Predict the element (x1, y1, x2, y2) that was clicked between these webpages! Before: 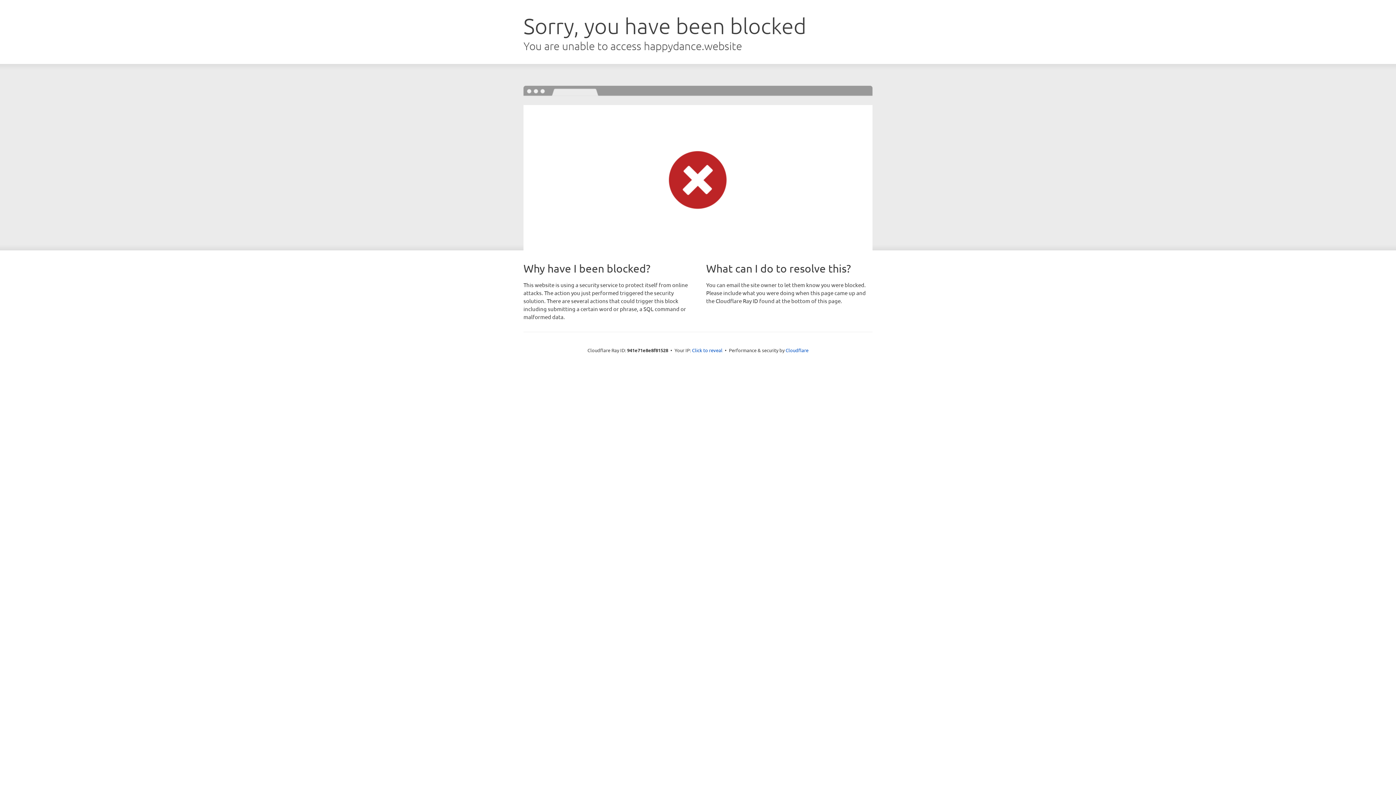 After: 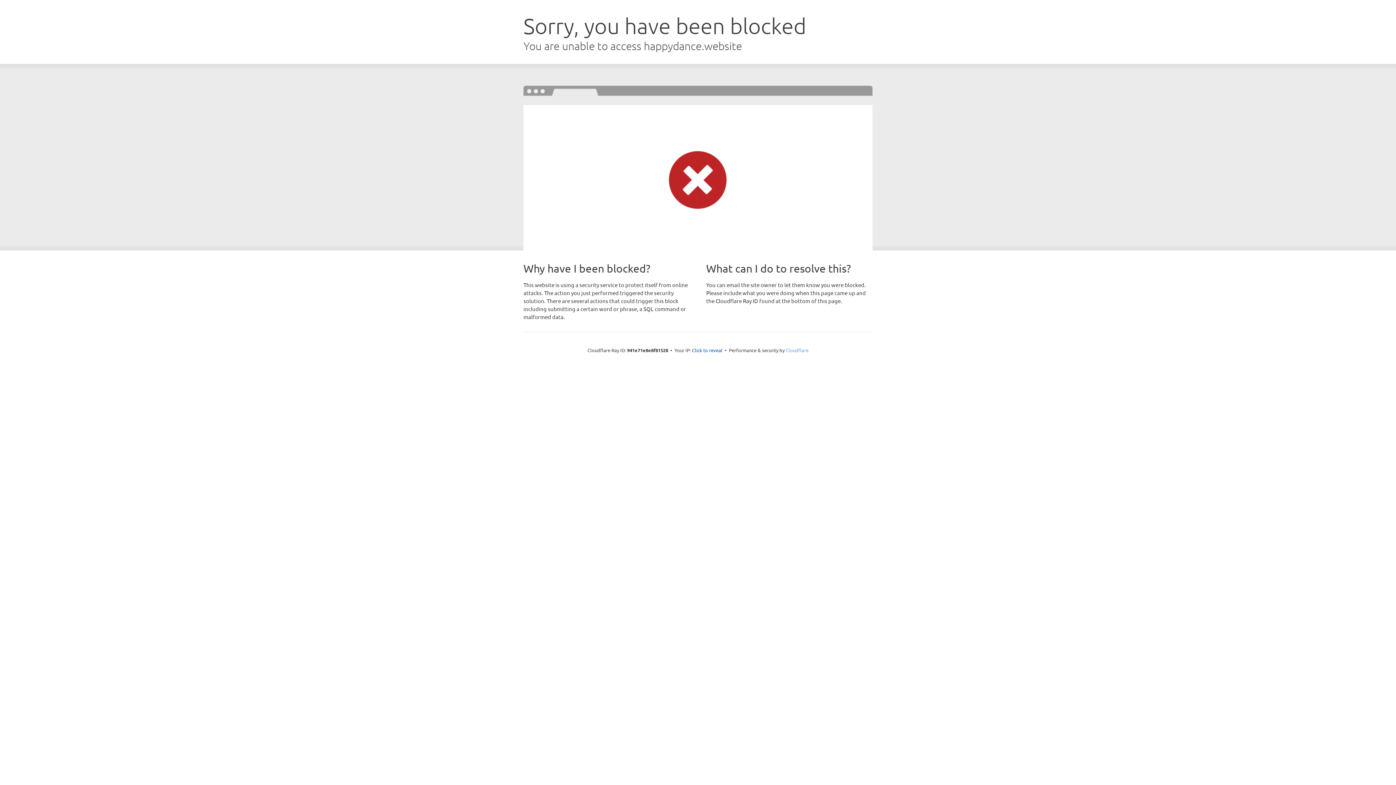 Action: label: Cloudflare bbox: (785, 347, 808, 353)